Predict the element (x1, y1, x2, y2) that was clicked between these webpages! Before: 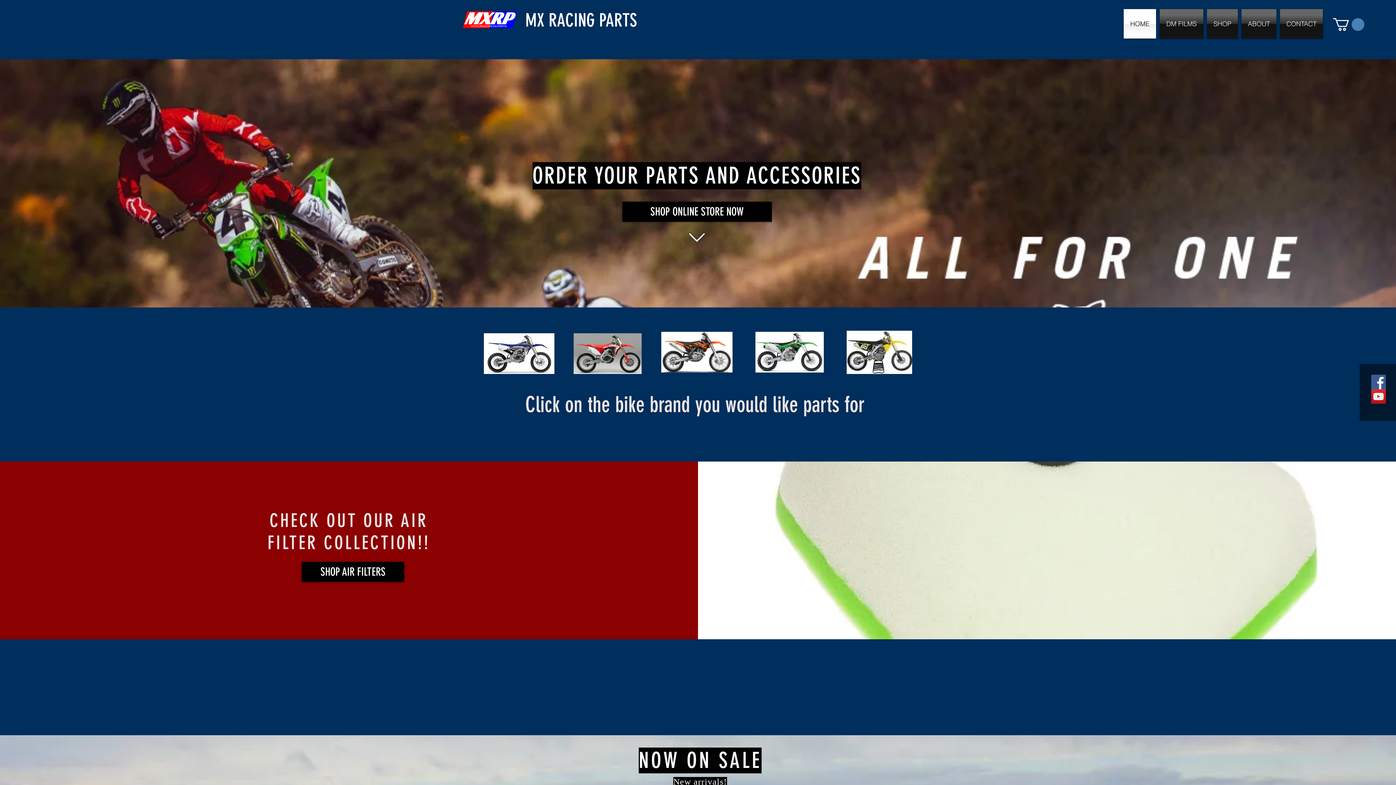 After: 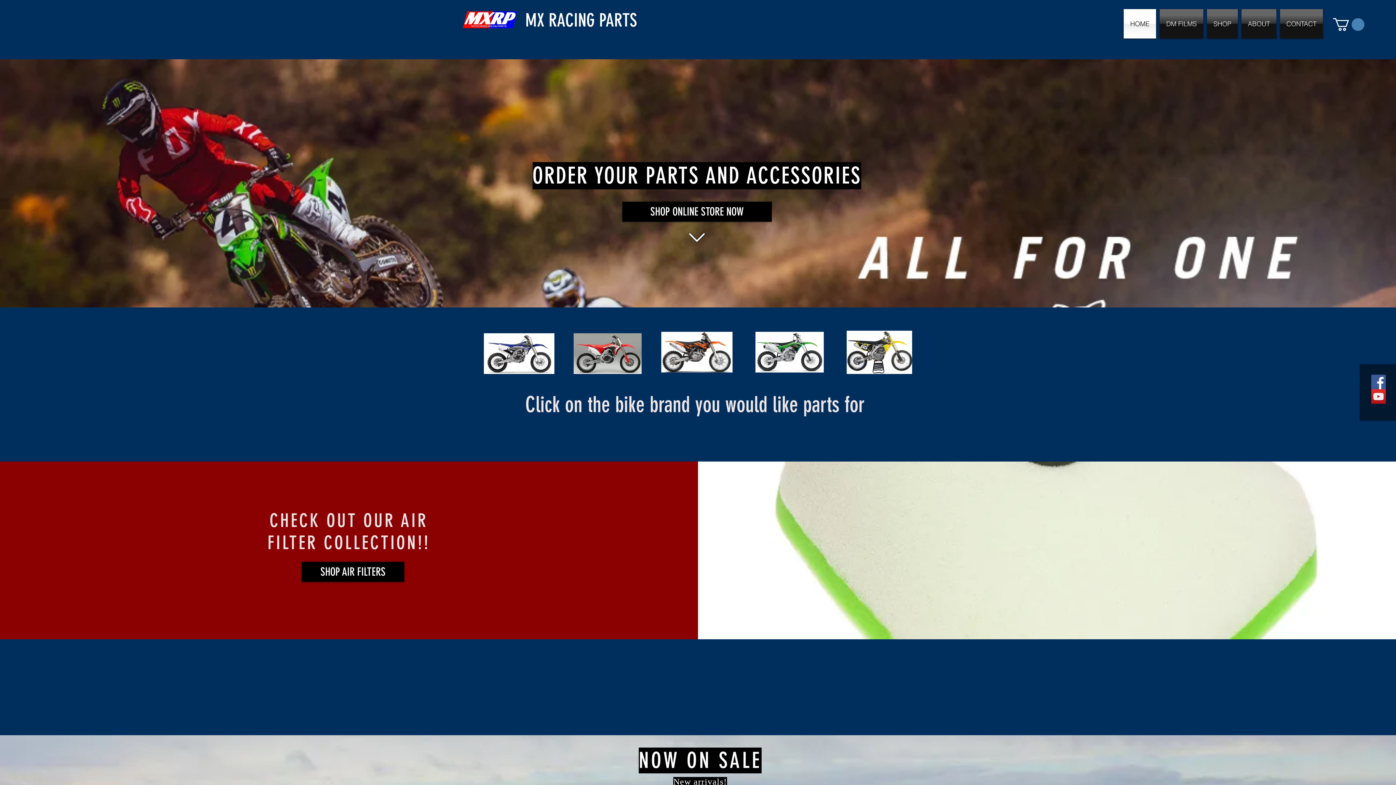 Action: label: Facebook Social Icon bbox: (1371, 374, 1386, 389)